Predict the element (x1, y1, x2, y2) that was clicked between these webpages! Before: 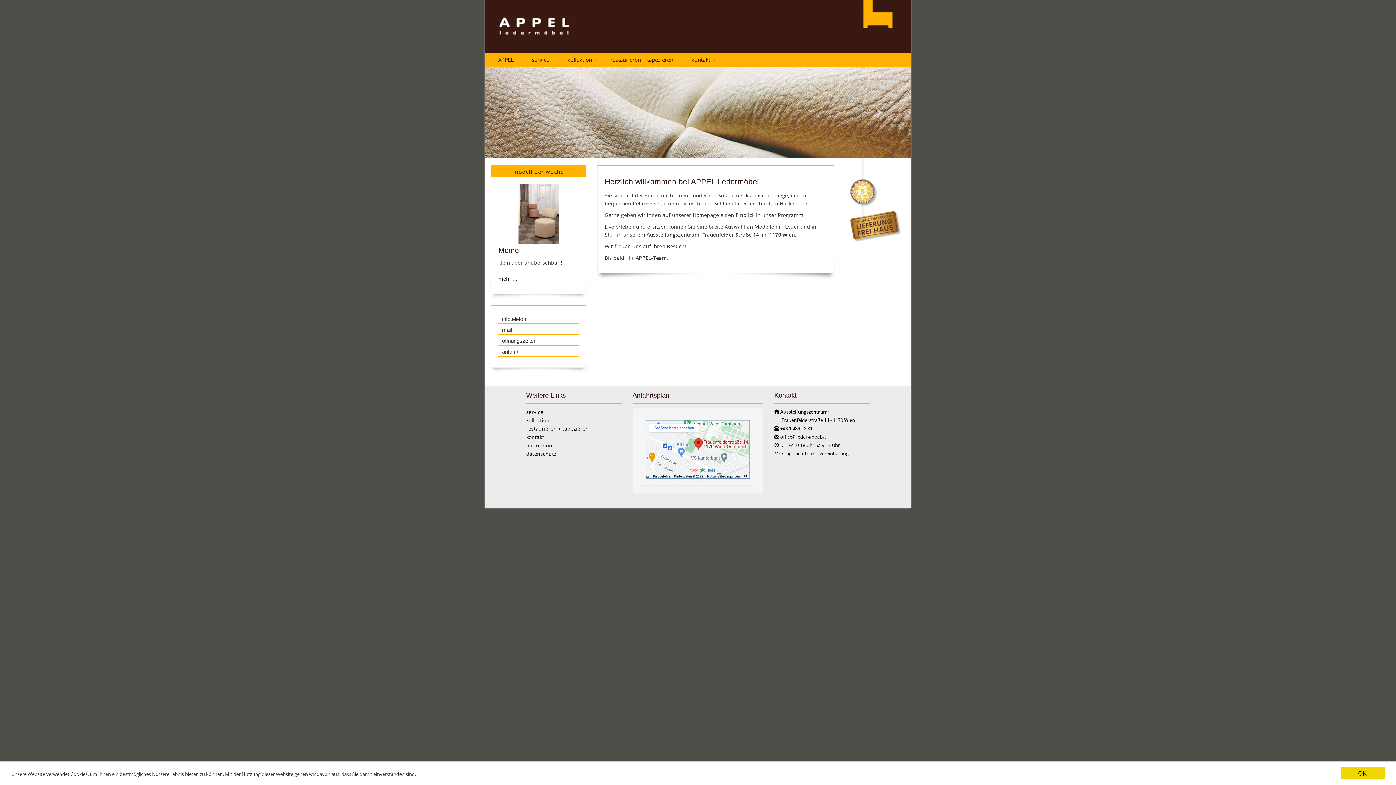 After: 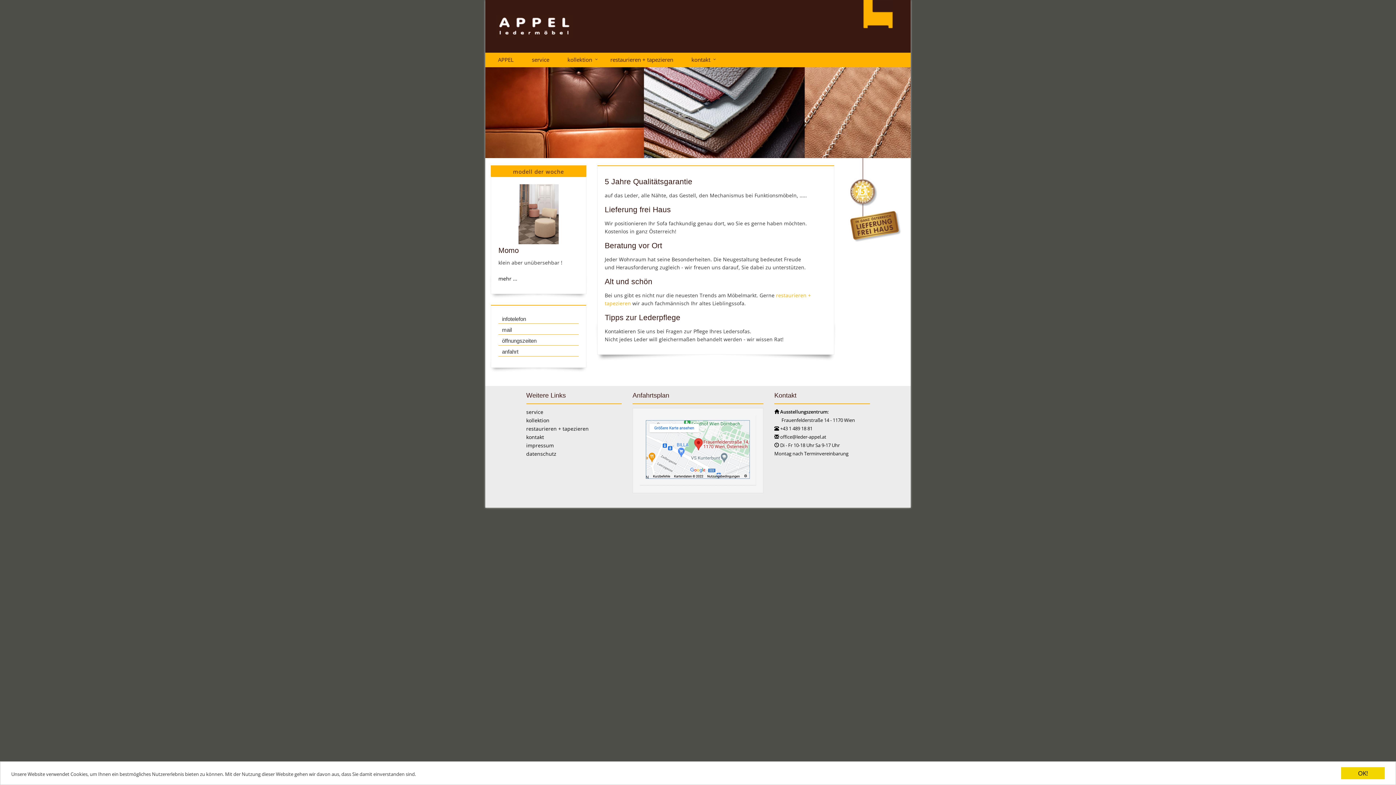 Action: bbox: (526, 408, 543, 415) label: service